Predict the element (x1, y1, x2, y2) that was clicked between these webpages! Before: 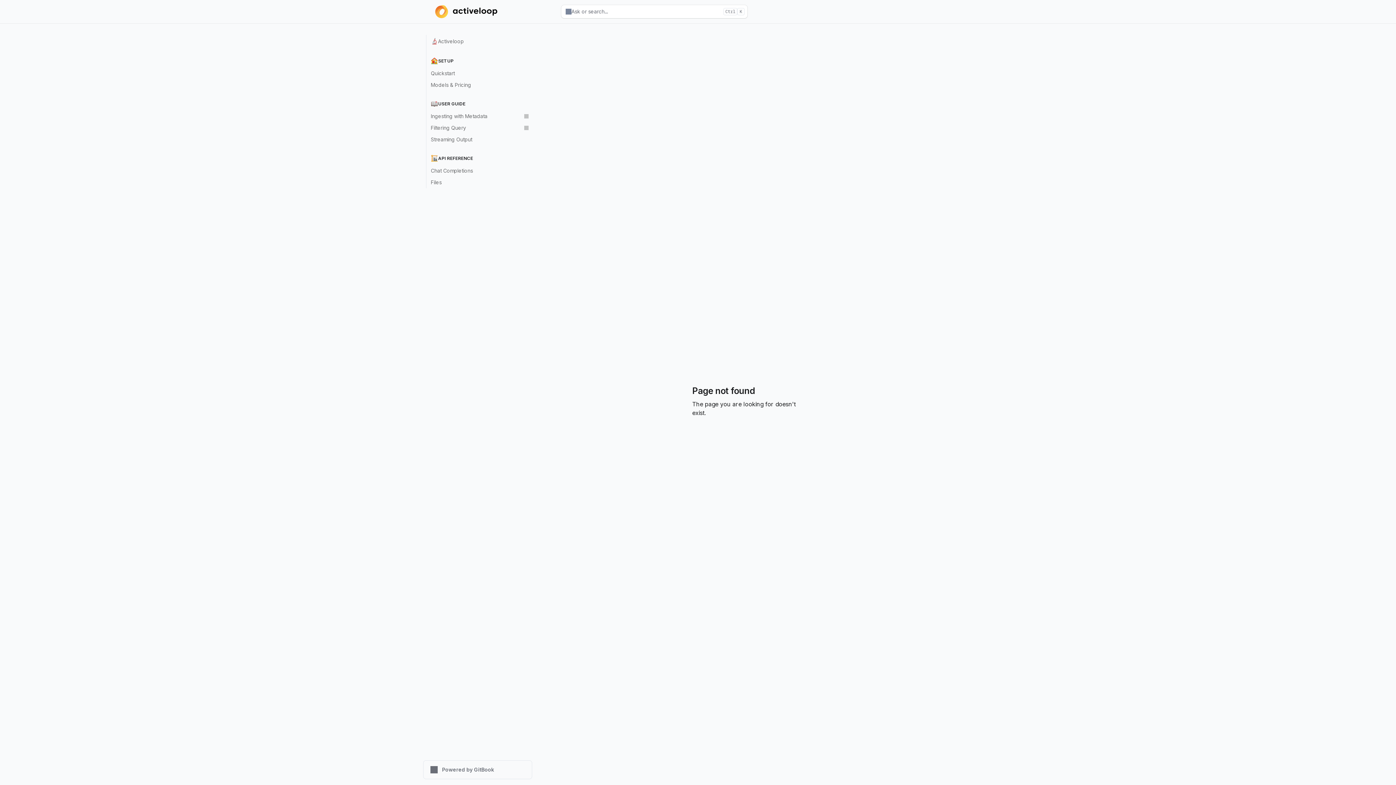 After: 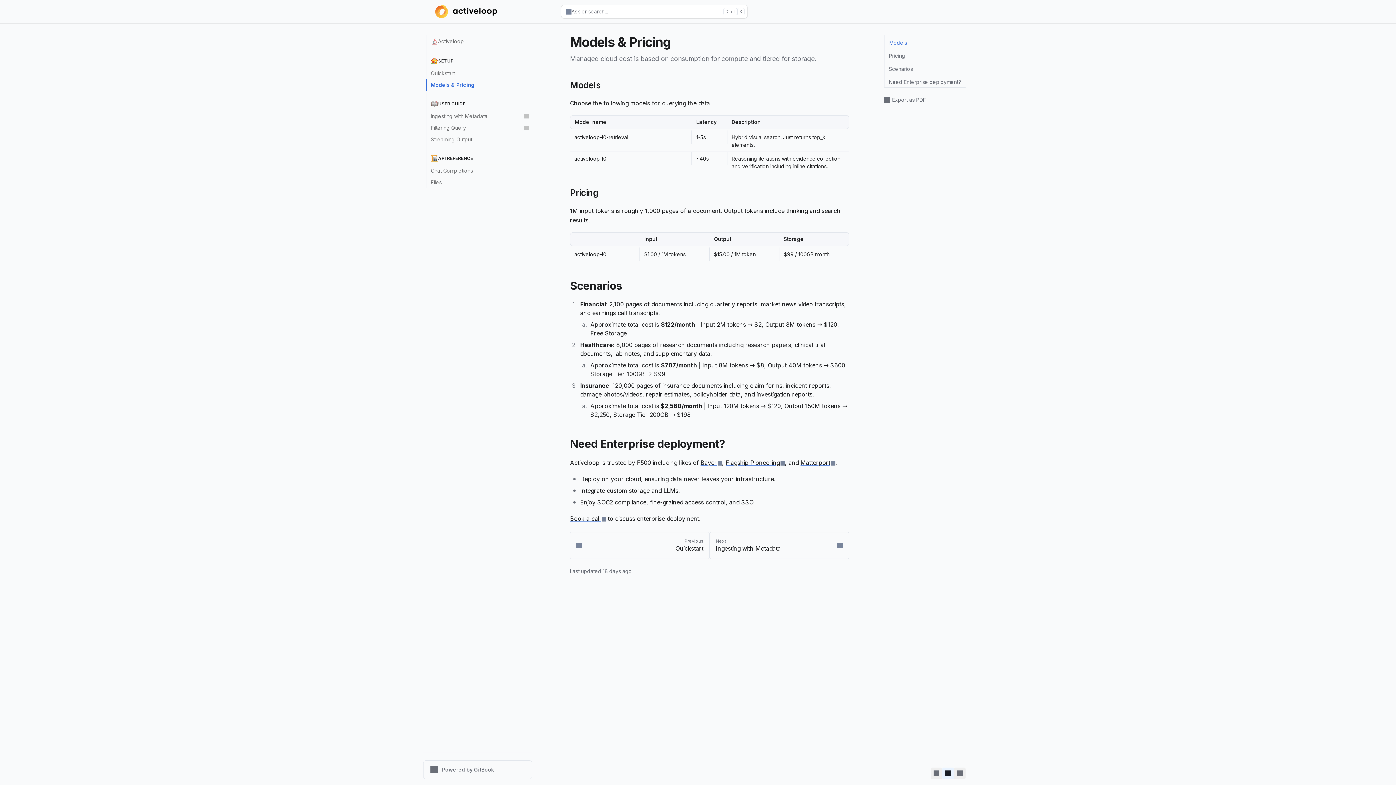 Action: bbox: (426, 79, 532, 90) label: Models & Pricing